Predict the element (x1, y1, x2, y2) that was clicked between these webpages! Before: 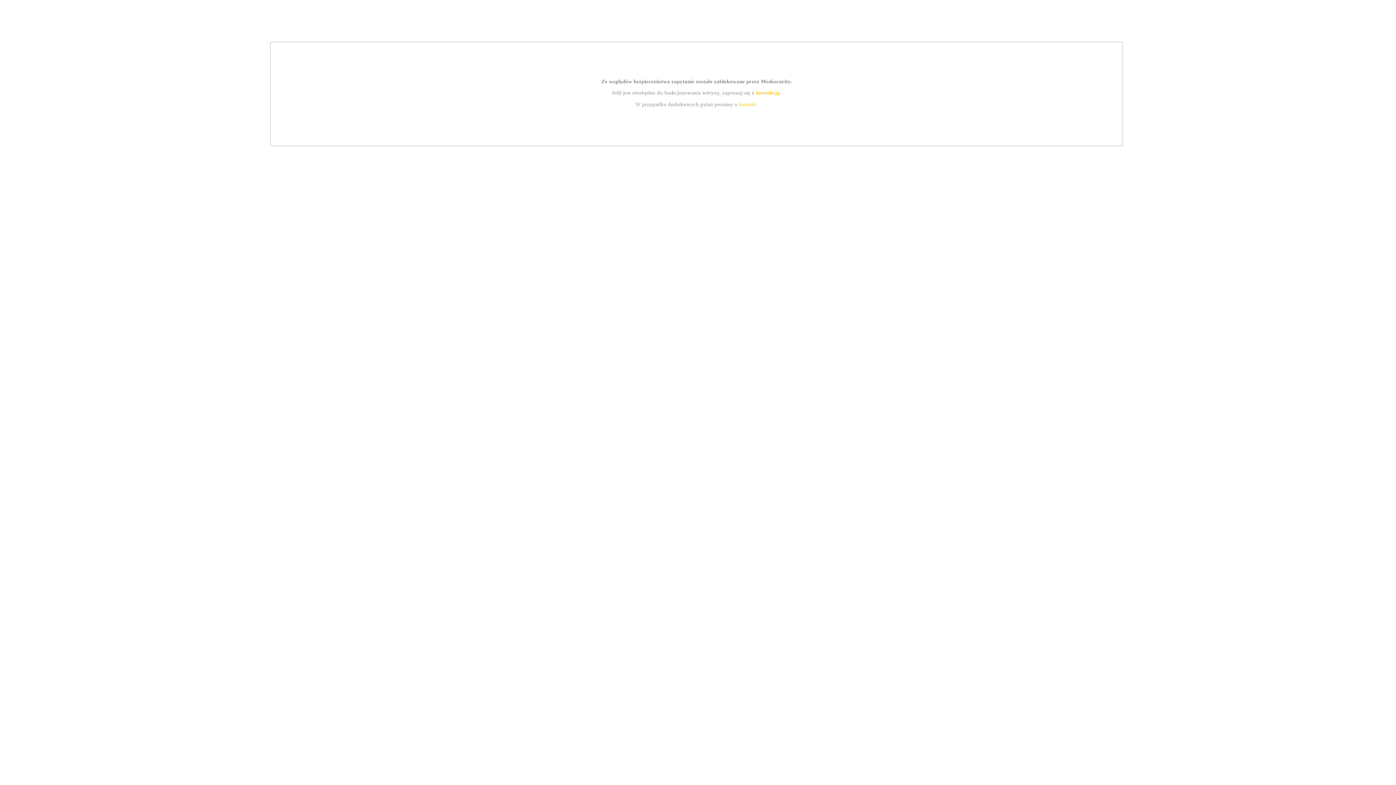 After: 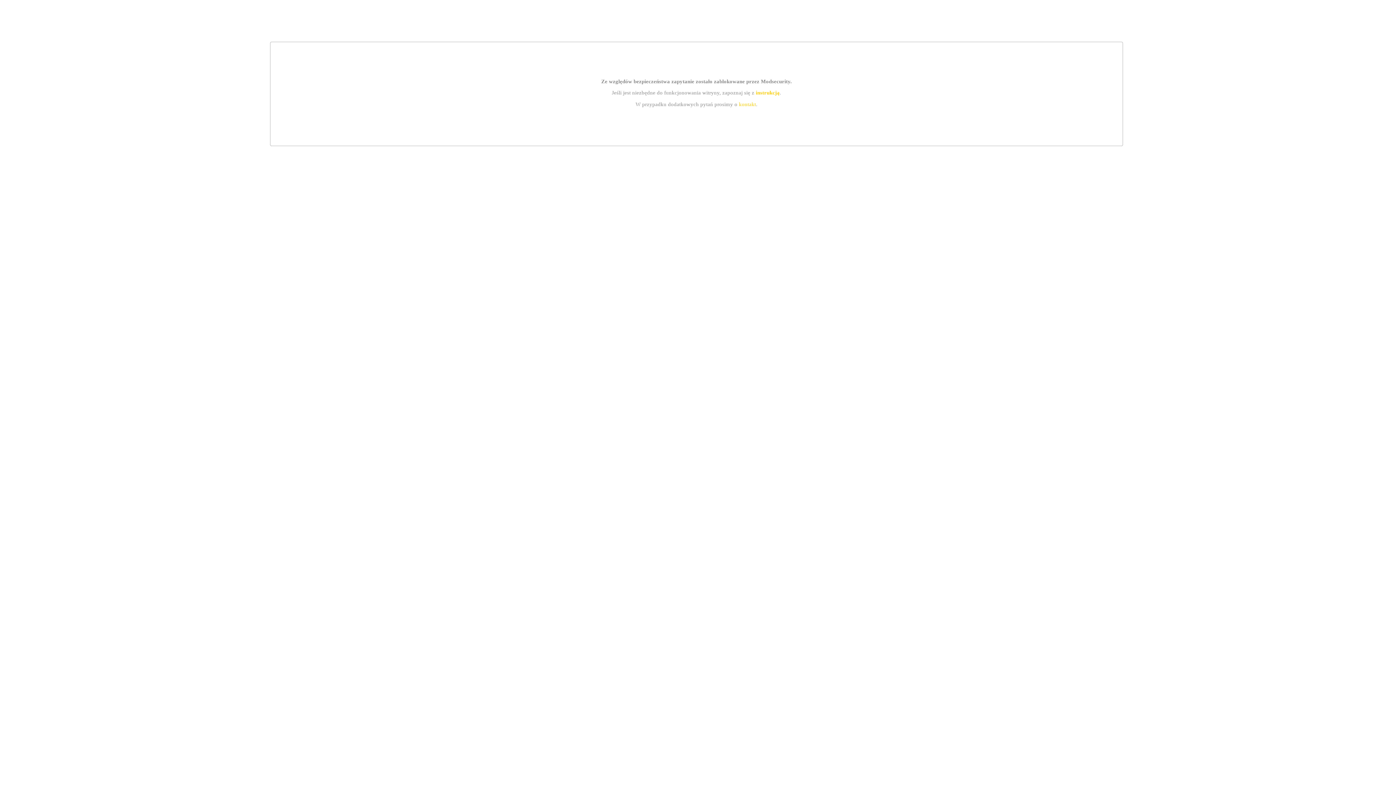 Action: bbox: (755, 89, 779, 95) label: instrukcją